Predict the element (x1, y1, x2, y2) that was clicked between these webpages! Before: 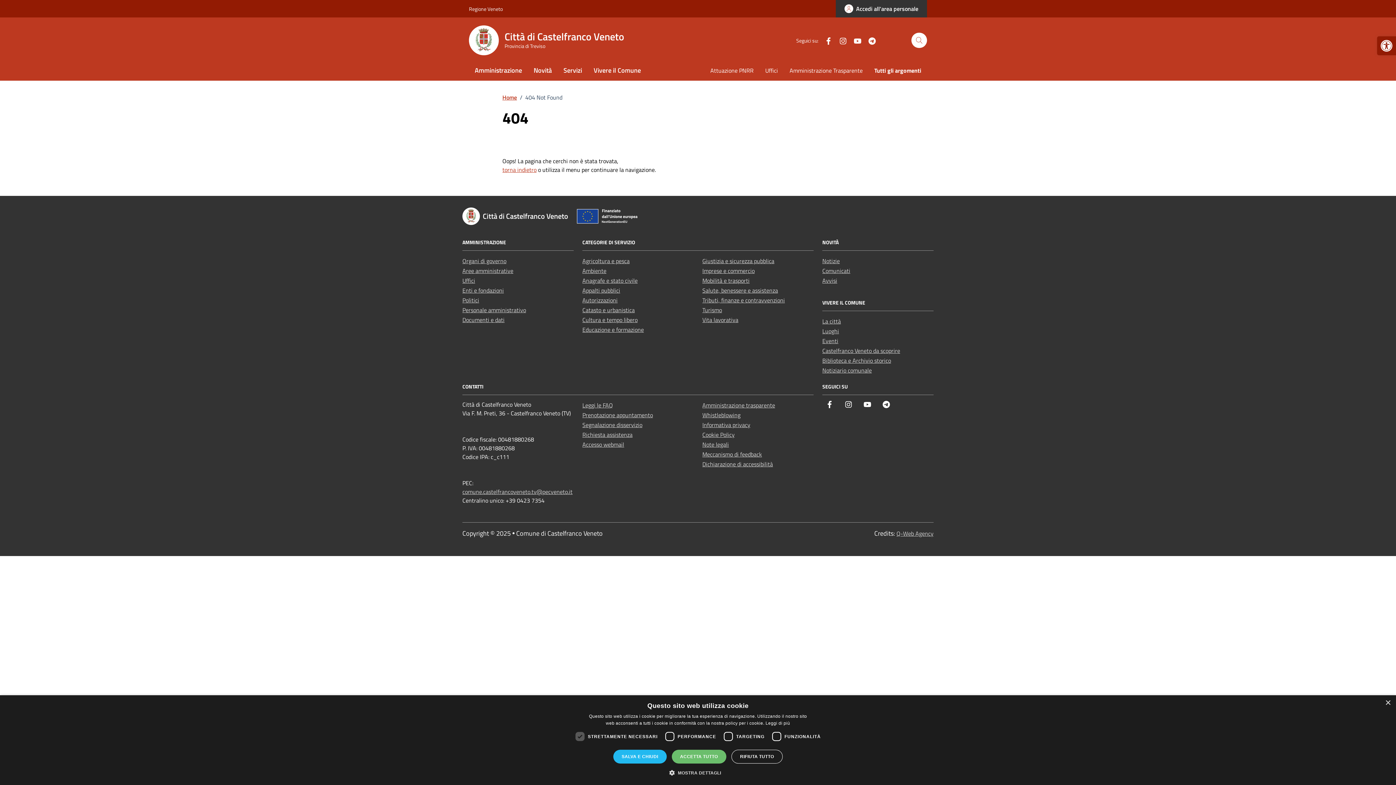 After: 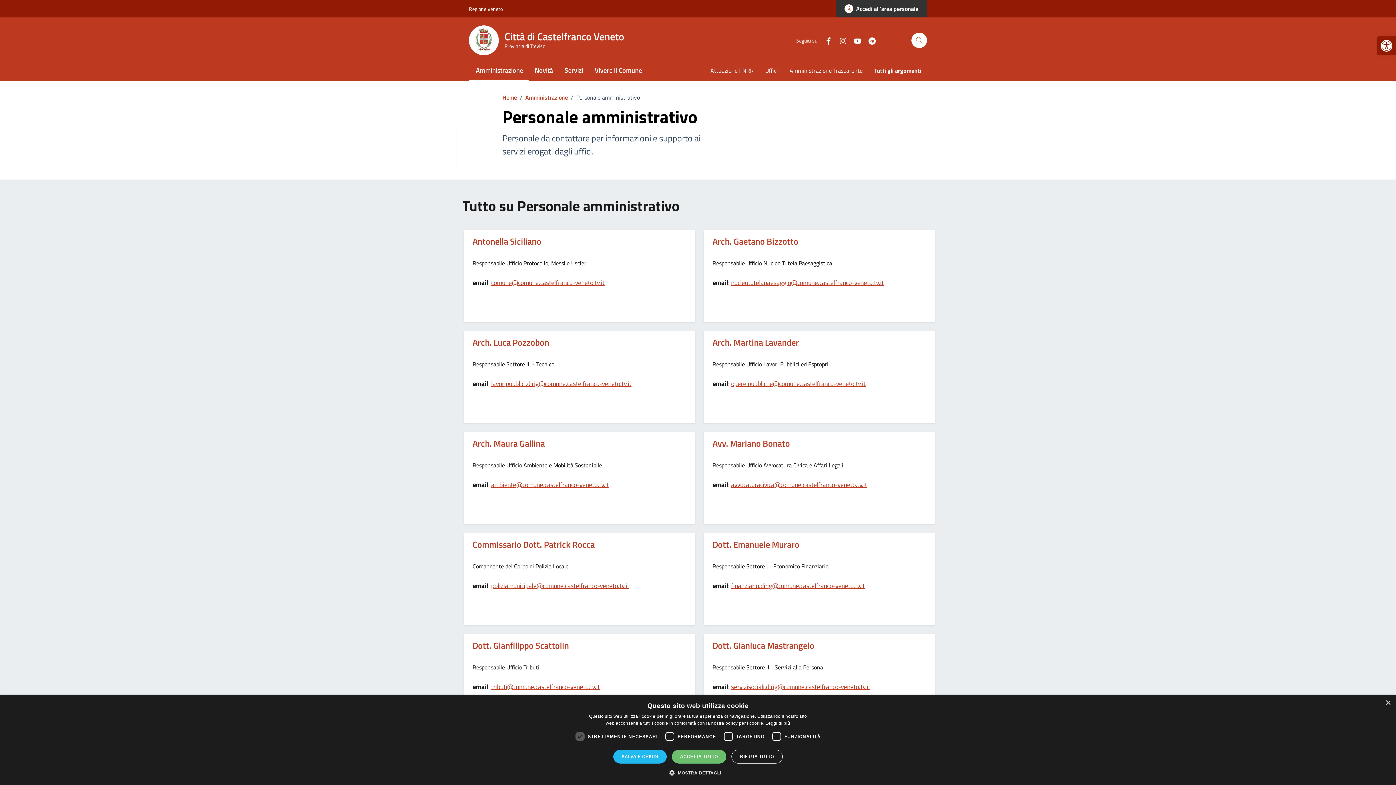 Action: bbox: (462, 305, 526, 314) label: Personale amministrativo